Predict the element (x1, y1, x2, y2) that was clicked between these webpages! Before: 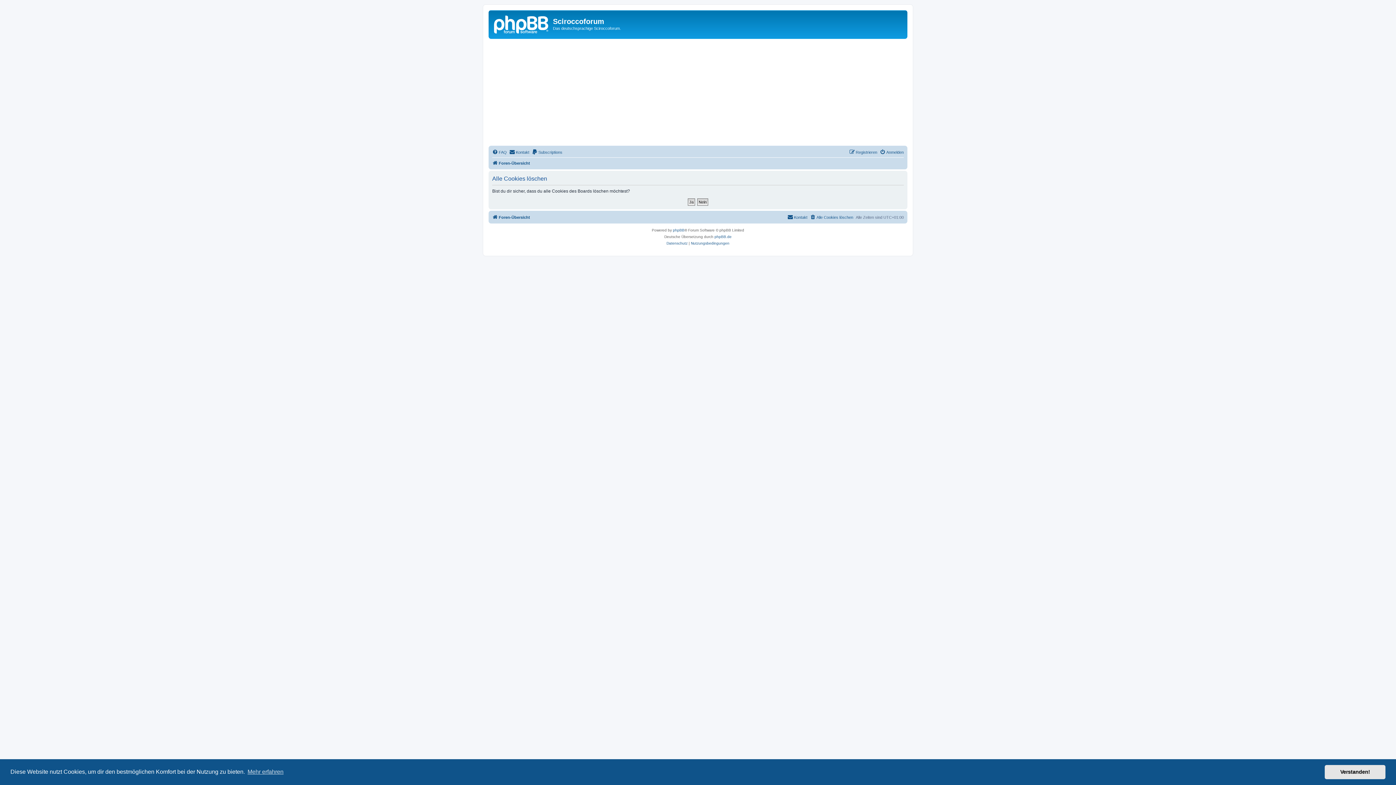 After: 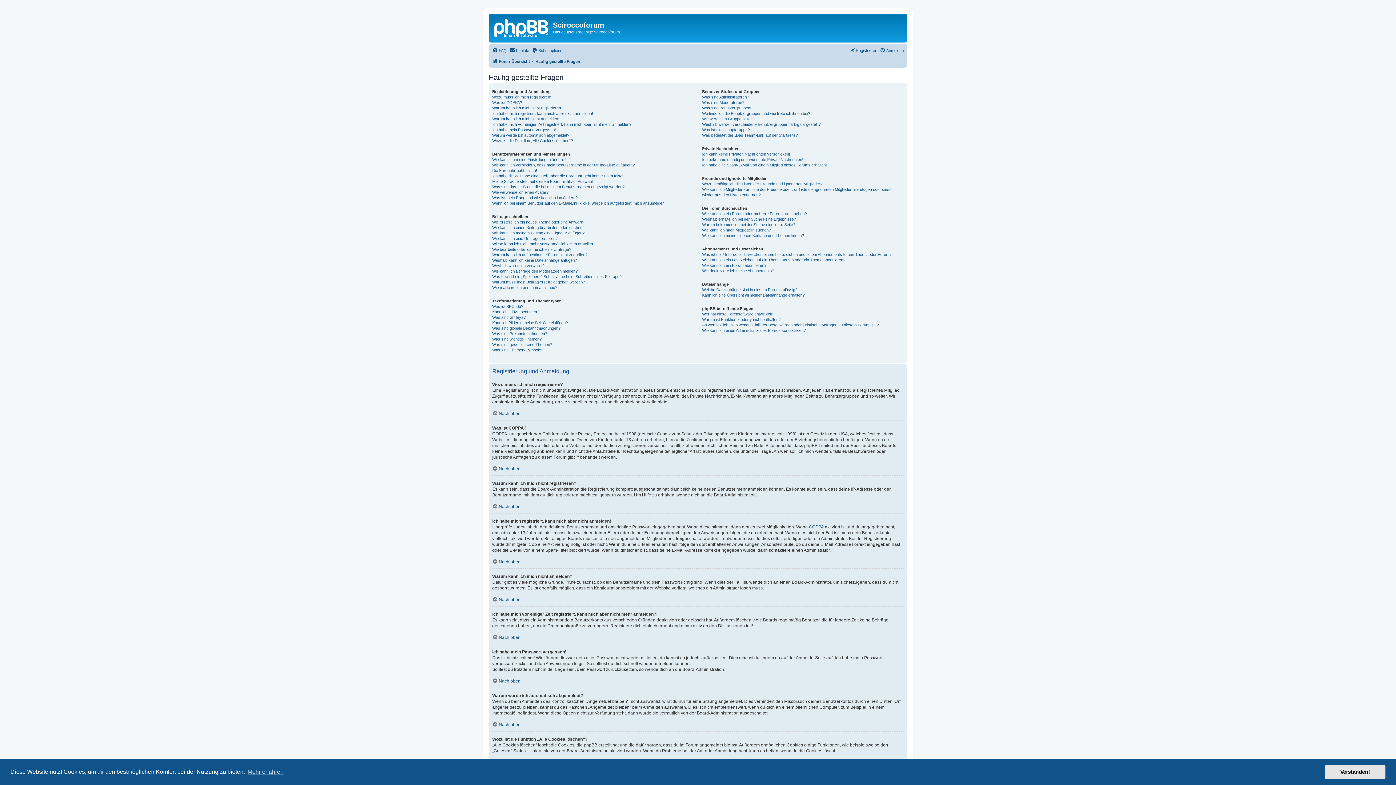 Action: bbox: (492, 147, 506, 156) label: FAQ